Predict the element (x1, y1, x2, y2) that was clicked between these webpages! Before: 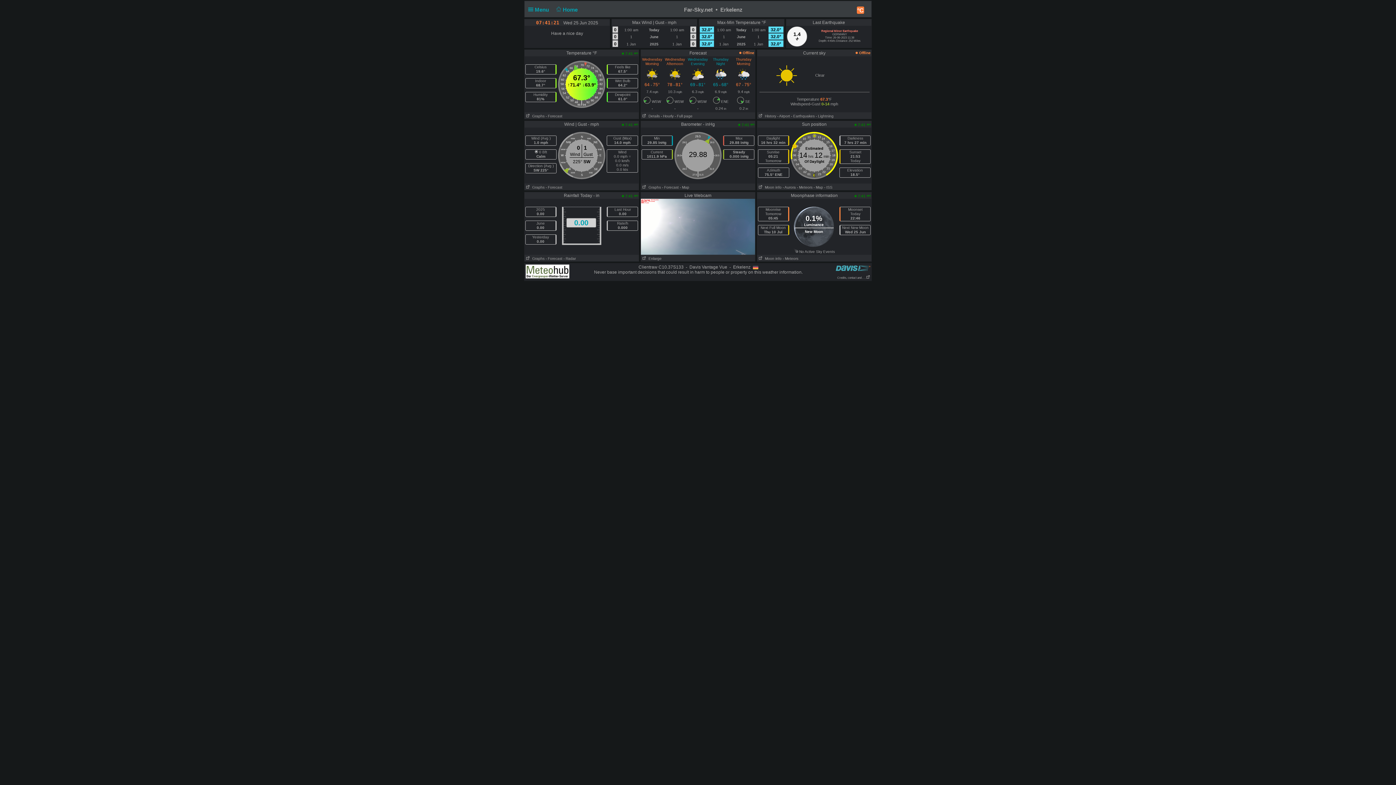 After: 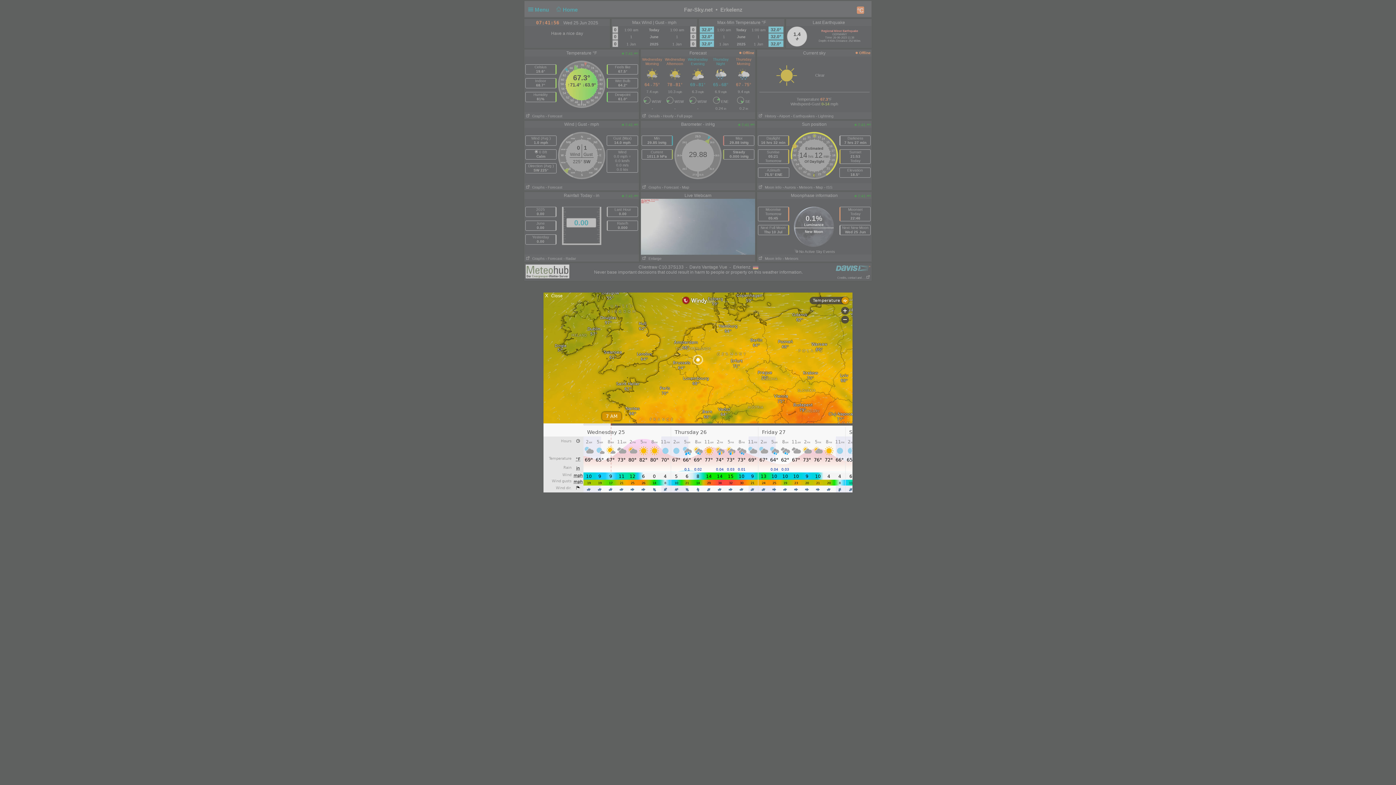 Action: label: - Forecast bbox: (545, 114, 562, 118)